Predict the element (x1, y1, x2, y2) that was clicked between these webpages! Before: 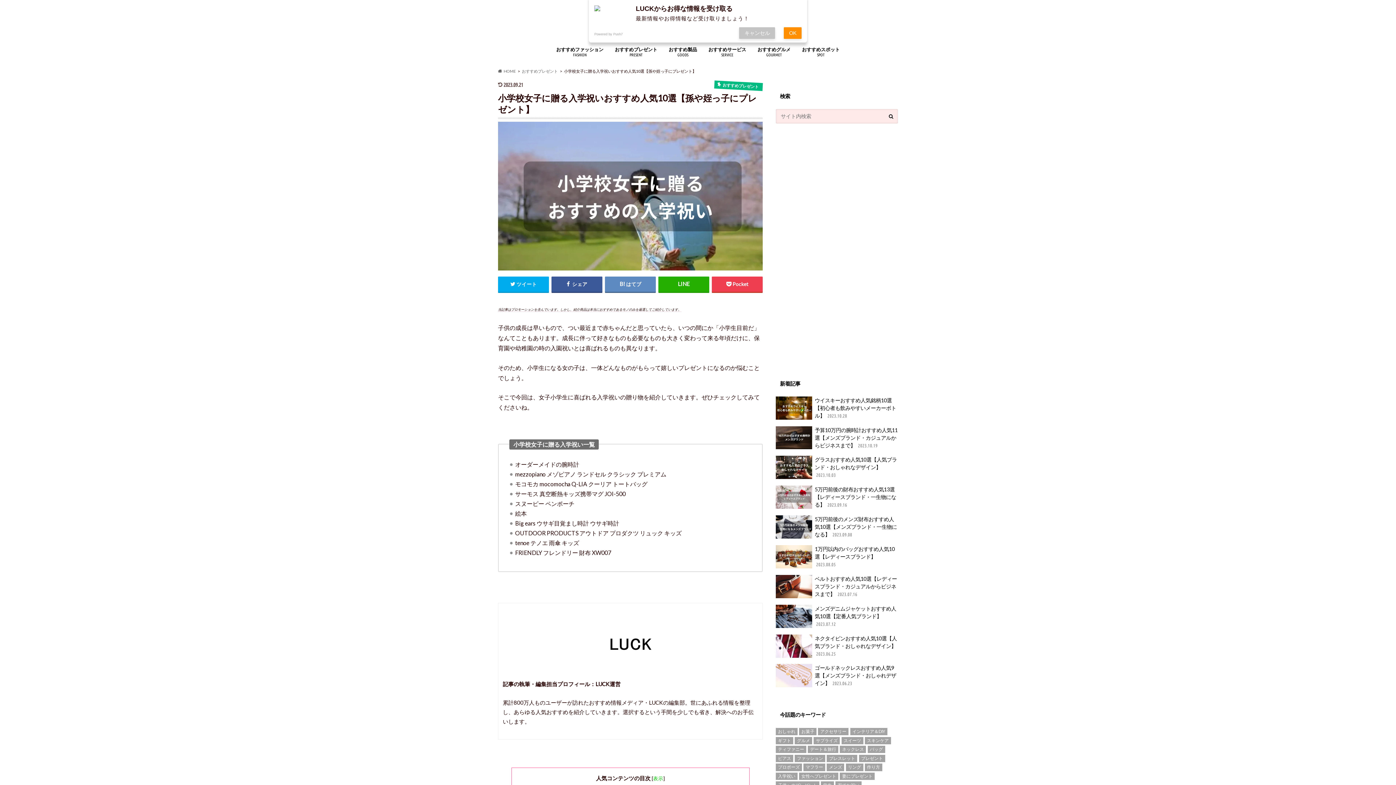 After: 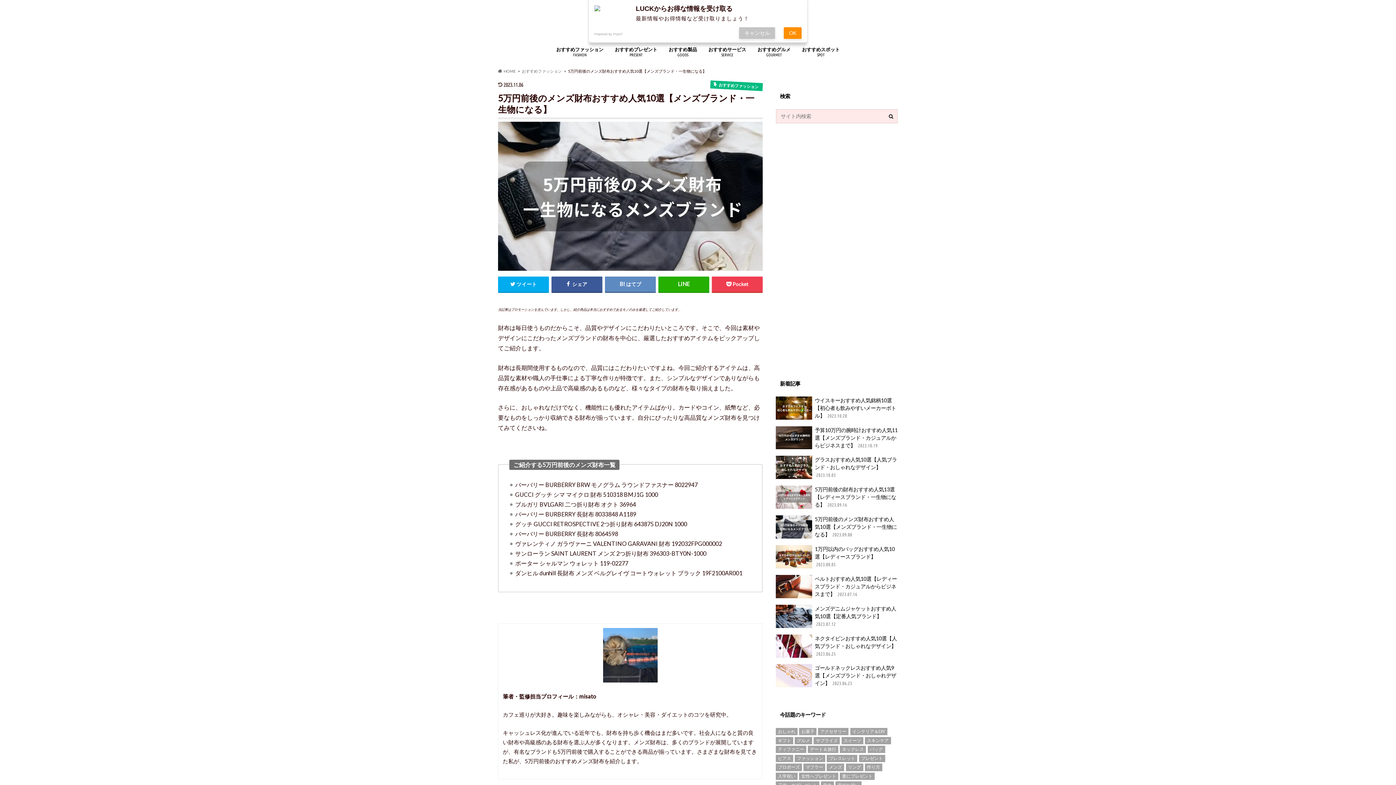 Action: label: 5万円前後のメンズ財布おすすめ人気10選【メンズブランド・一生物になる】 2023.09.08 bbox: (776, 515, 898, 541)